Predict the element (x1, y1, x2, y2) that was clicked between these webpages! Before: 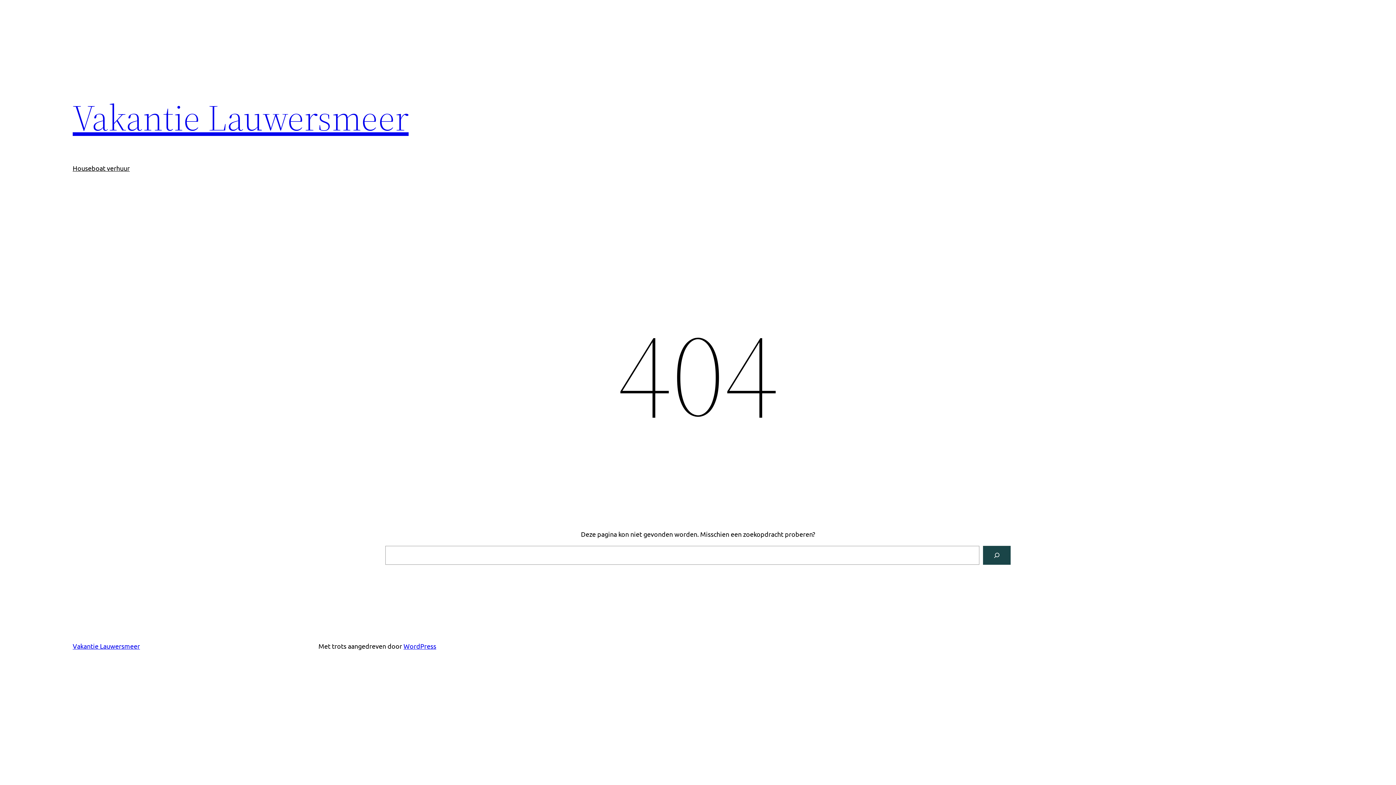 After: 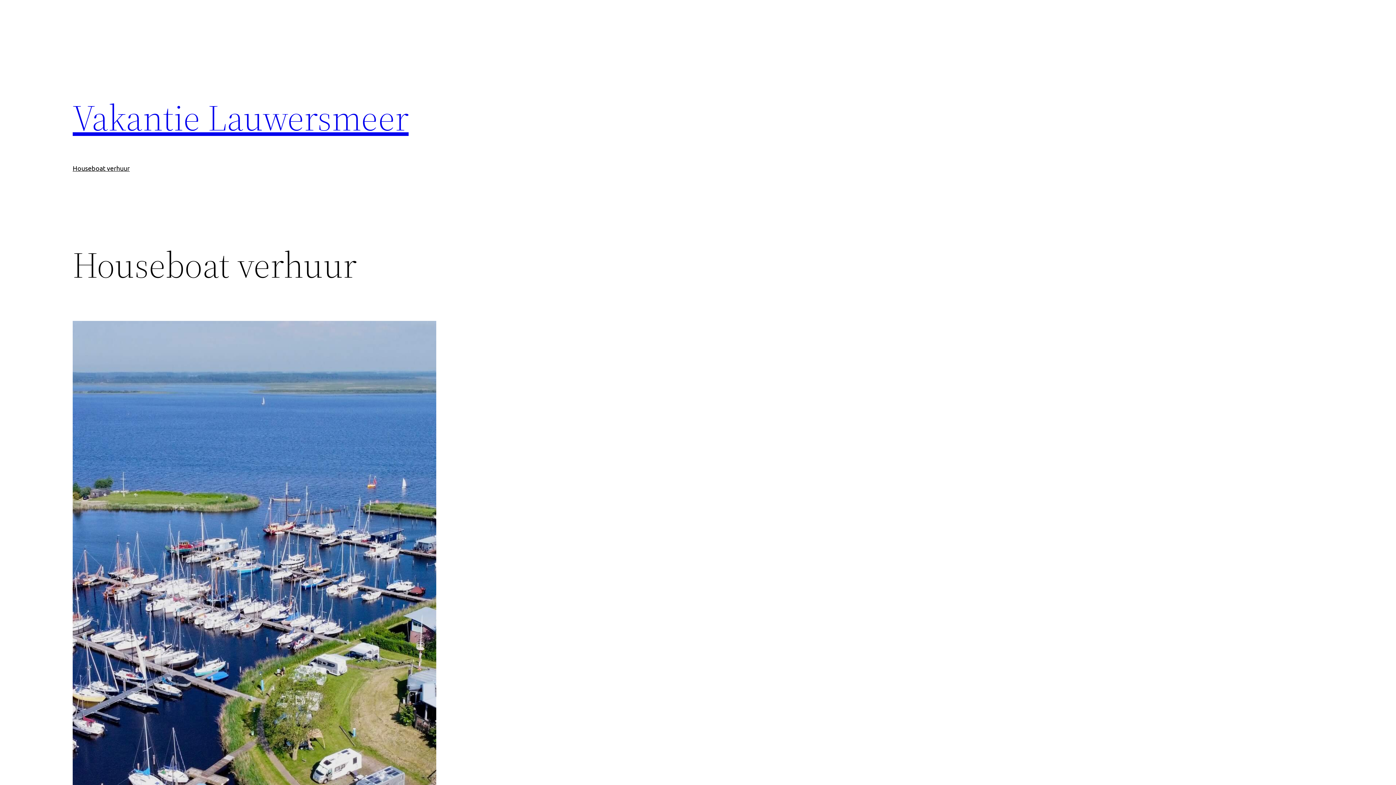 Action: bbox: (72, 92, 408, 142) label: Vakantie Lauwersmeer